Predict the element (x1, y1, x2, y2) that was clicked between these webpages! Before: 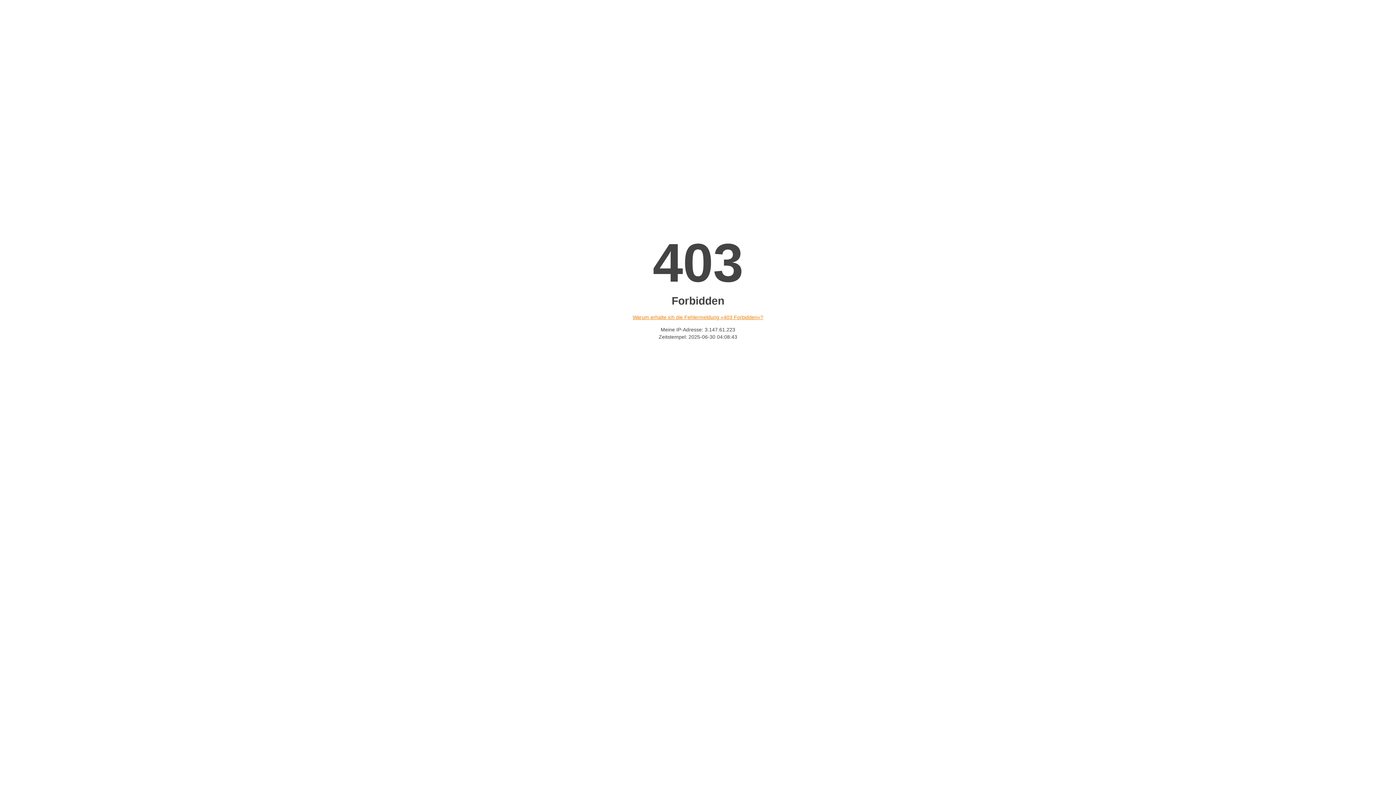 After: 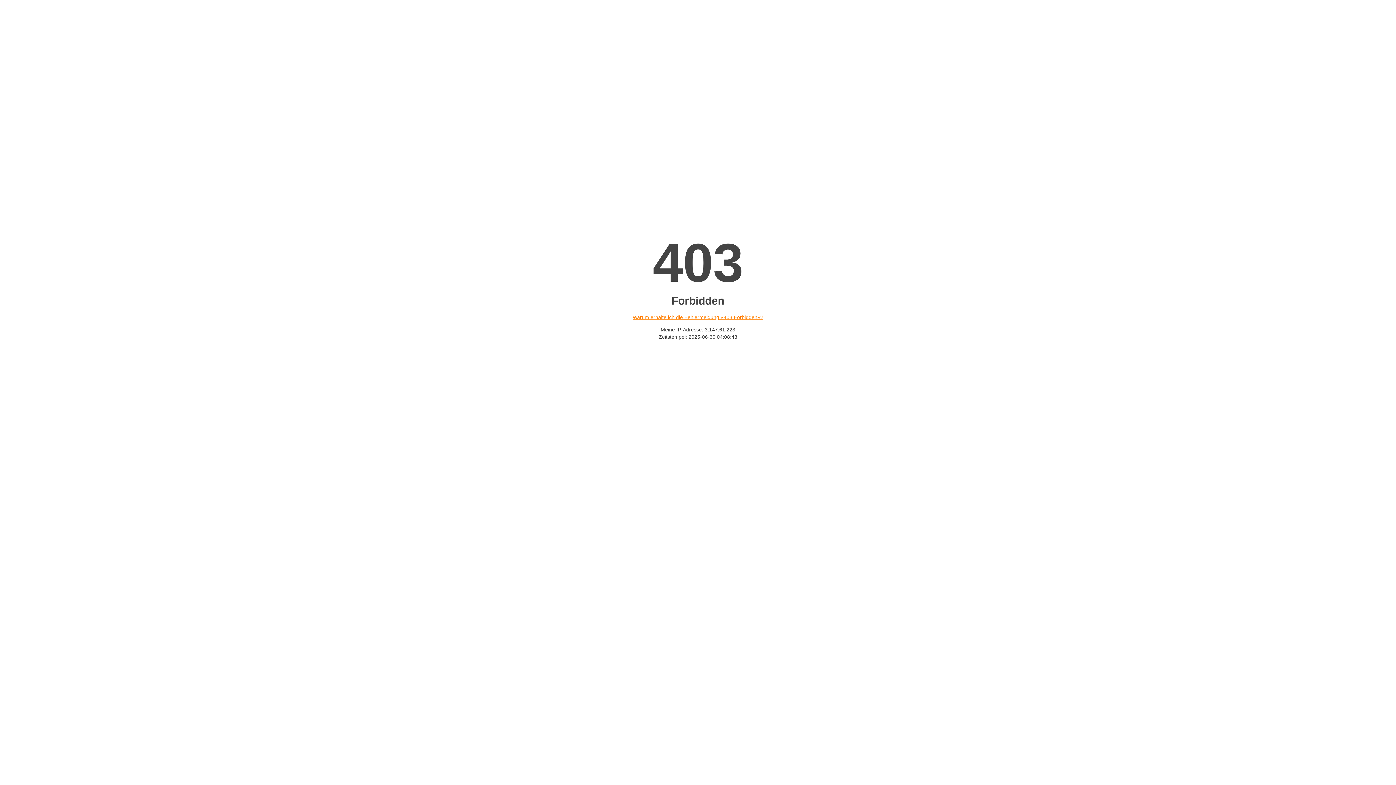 Action: label: Warum erhalte ich die Fehlermeldung «403 Forbidden»? bbox: (632, 314, 763, 320)